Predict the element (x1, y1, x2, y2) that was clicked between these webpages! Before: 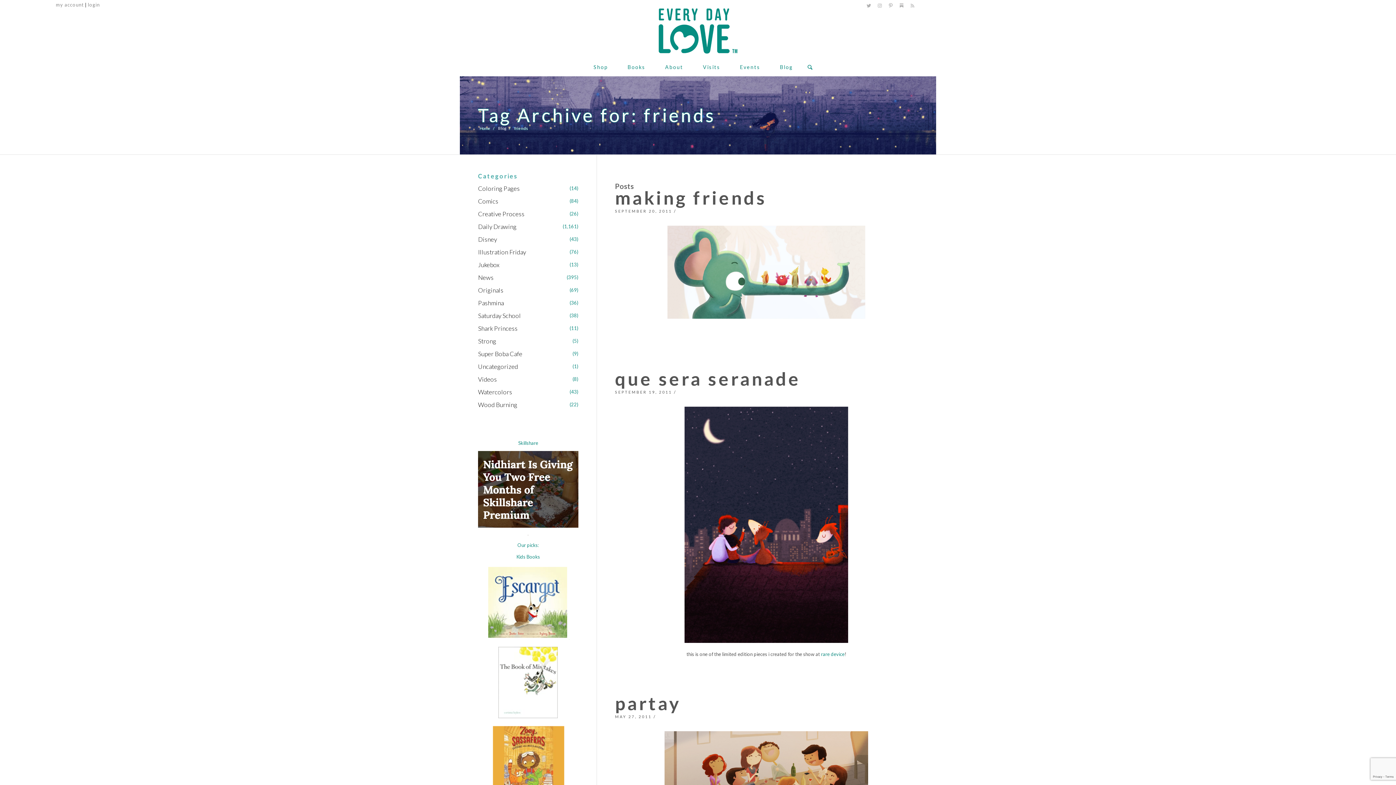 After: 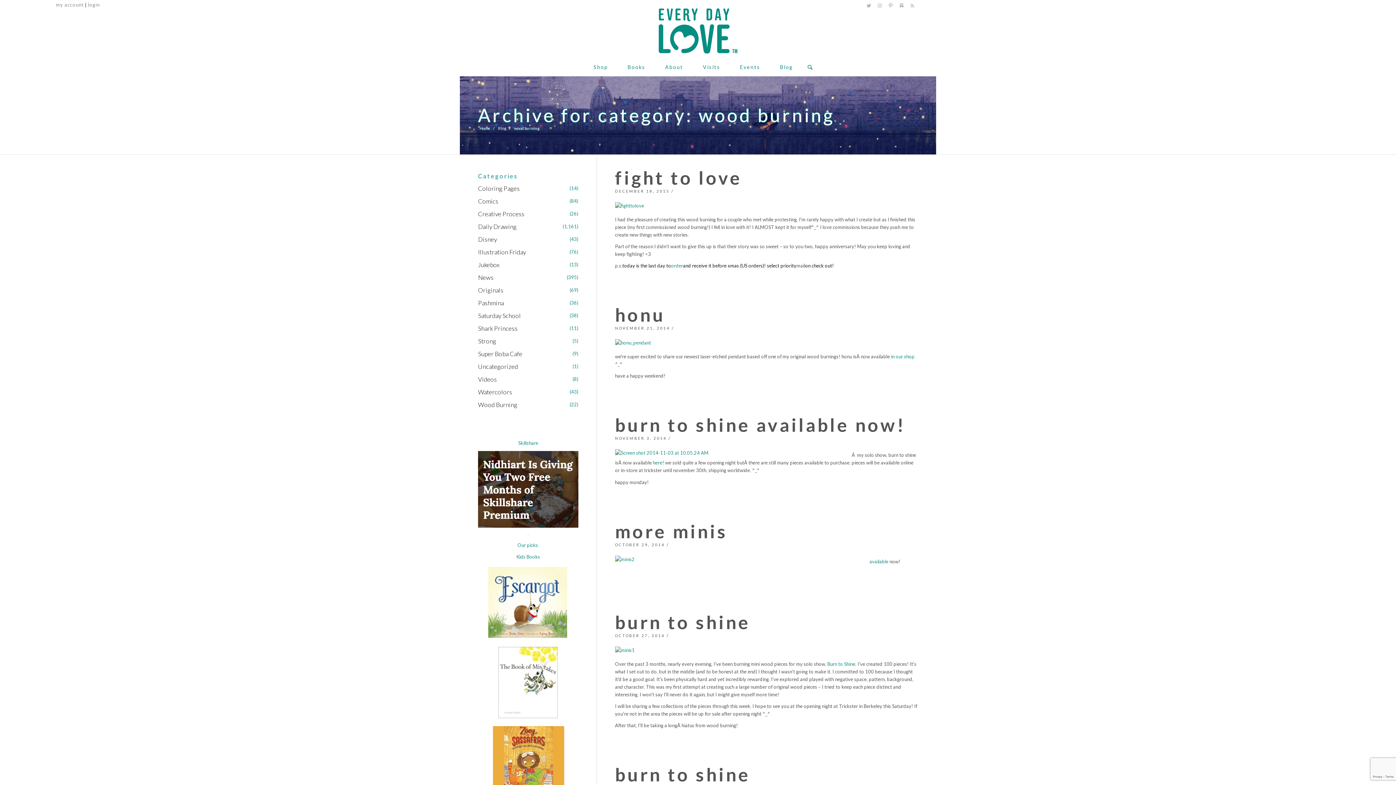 Action: bbox: (478, 401, 517, 408) label: Wood Burning